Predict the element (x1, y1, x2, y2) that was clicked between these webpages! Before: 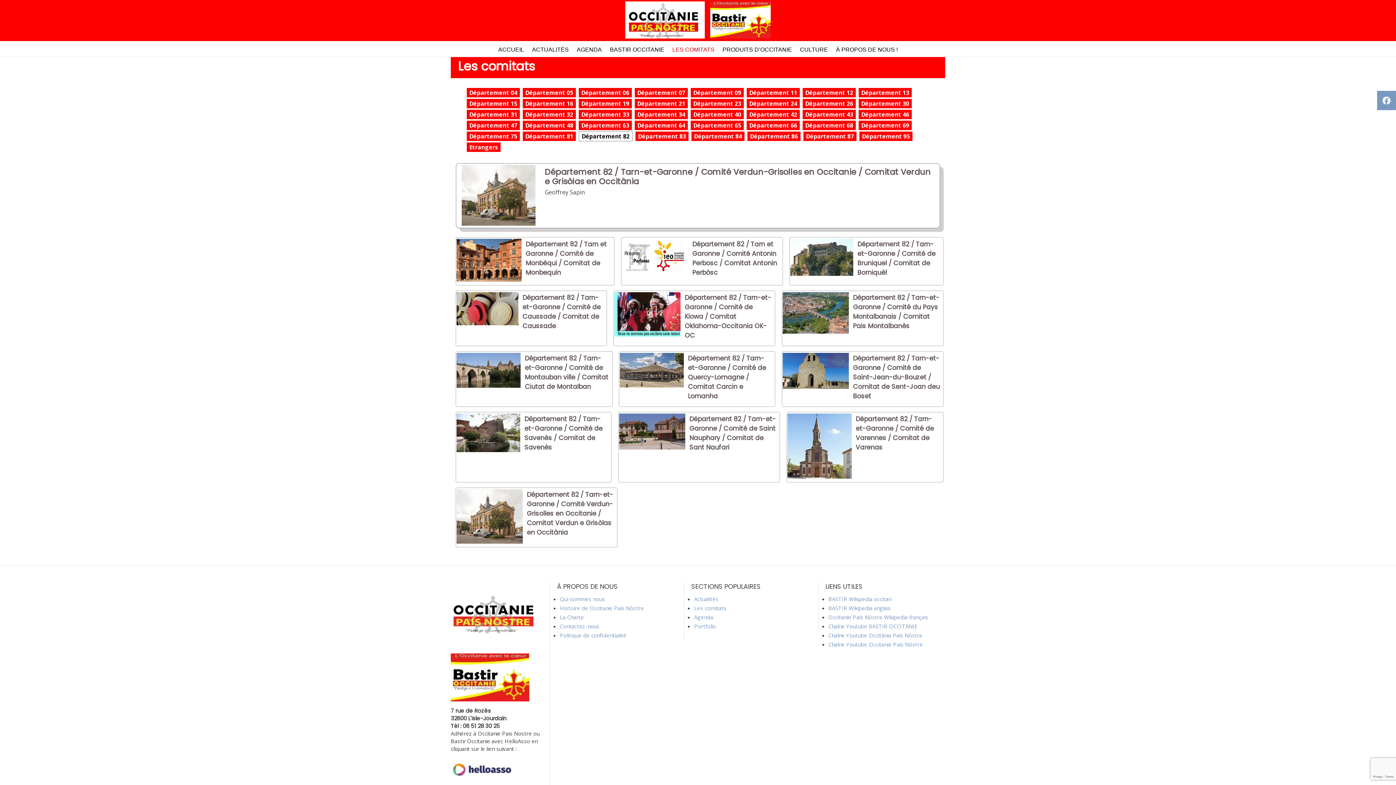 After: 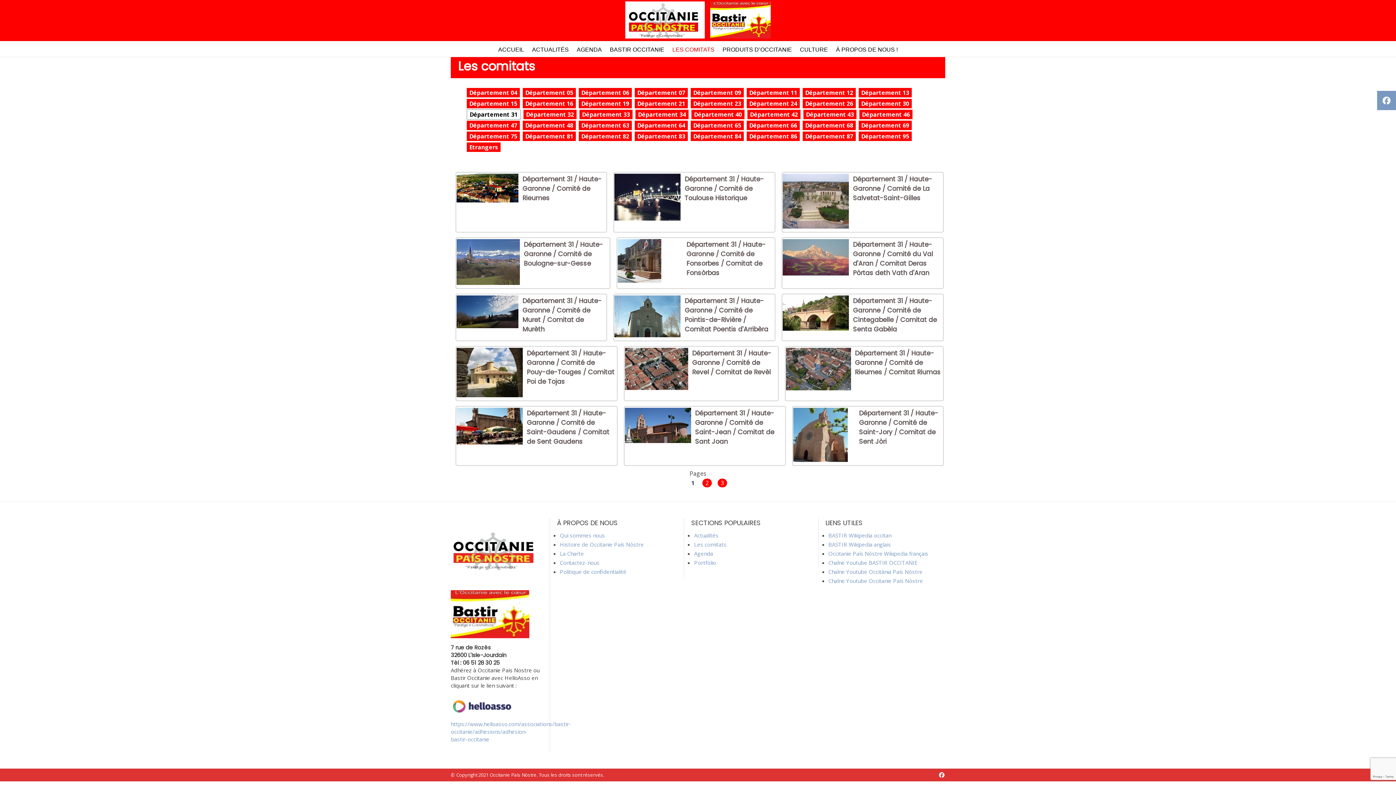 Action: bbox: (466, 109, 520, 119) label: Département 31